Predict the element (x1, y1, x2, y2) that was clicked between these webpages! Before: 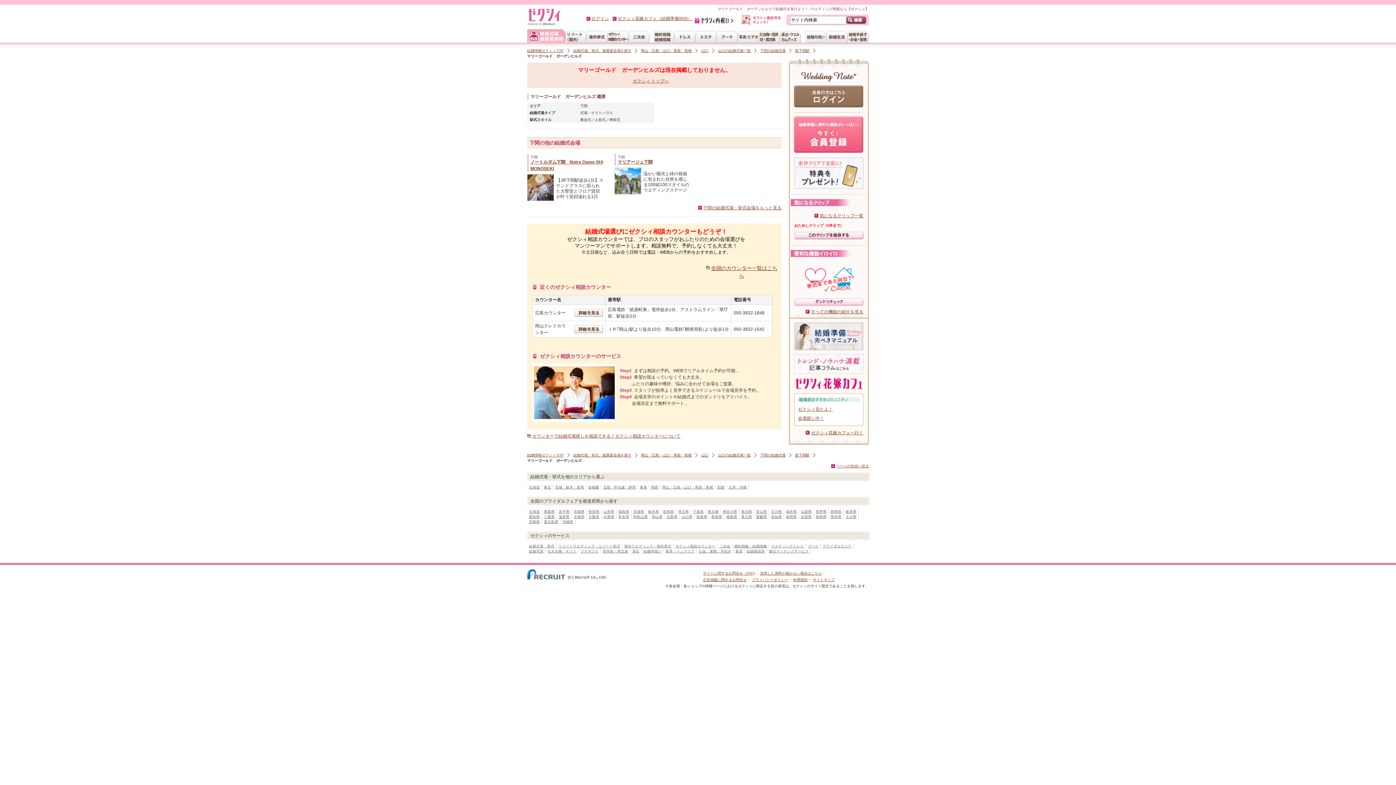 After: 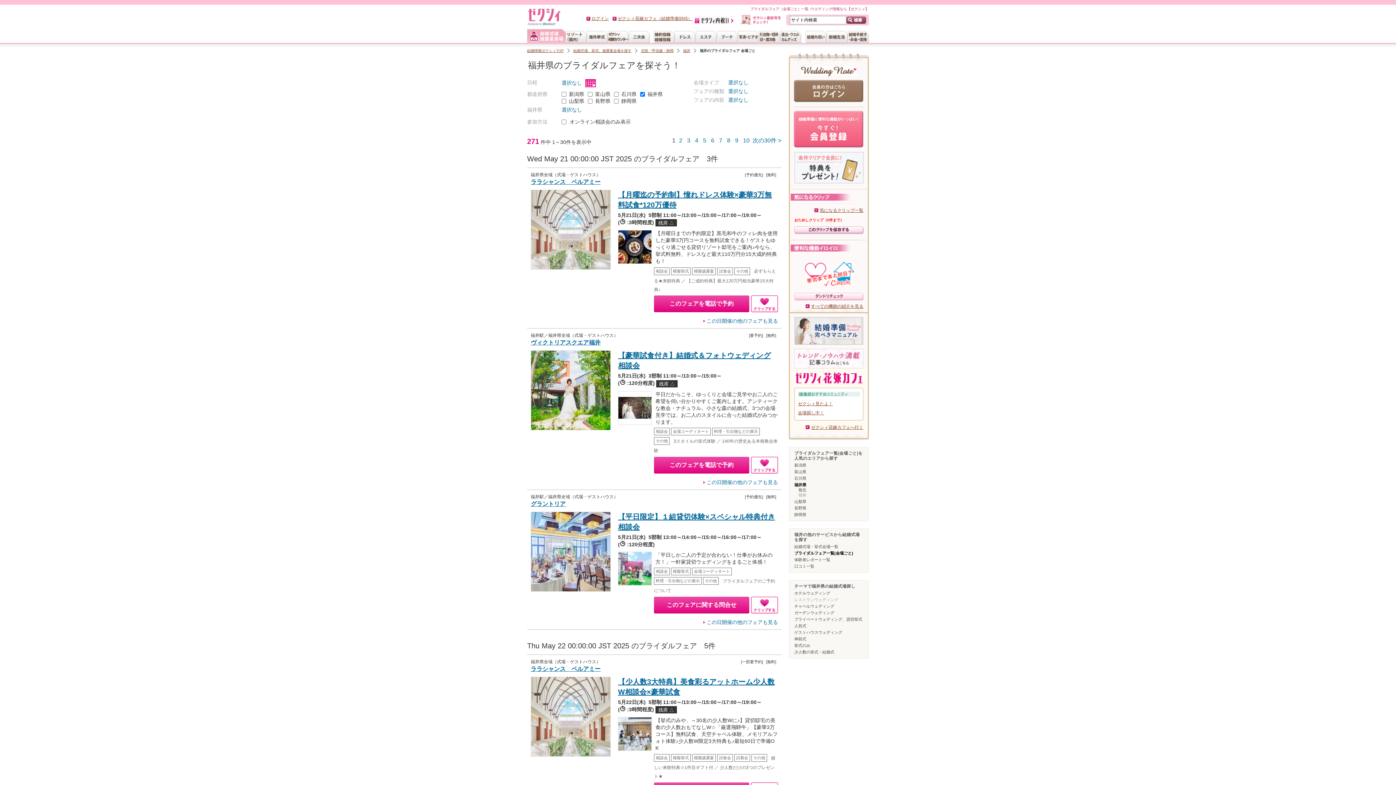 Action: label: 福井県 bbox: (786, 509, 797, 513)